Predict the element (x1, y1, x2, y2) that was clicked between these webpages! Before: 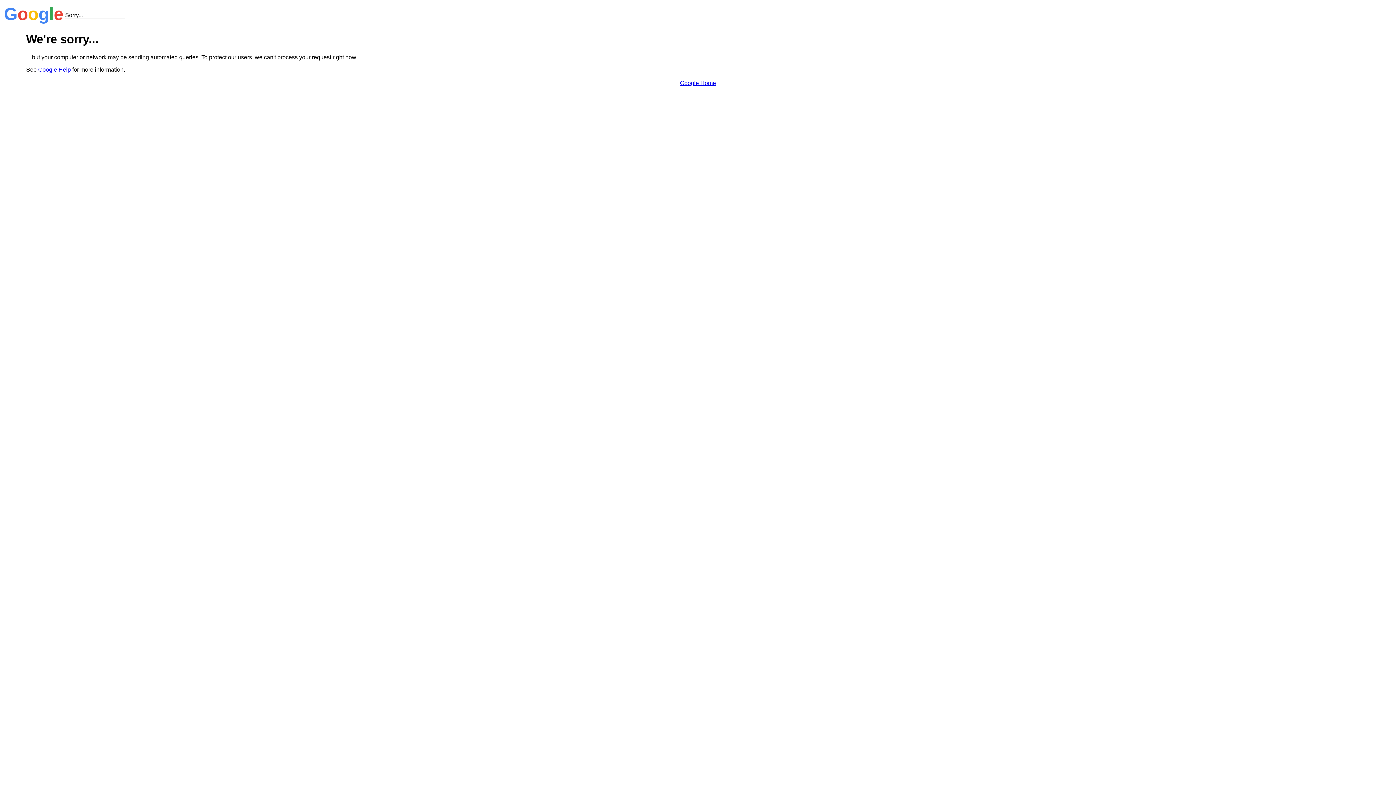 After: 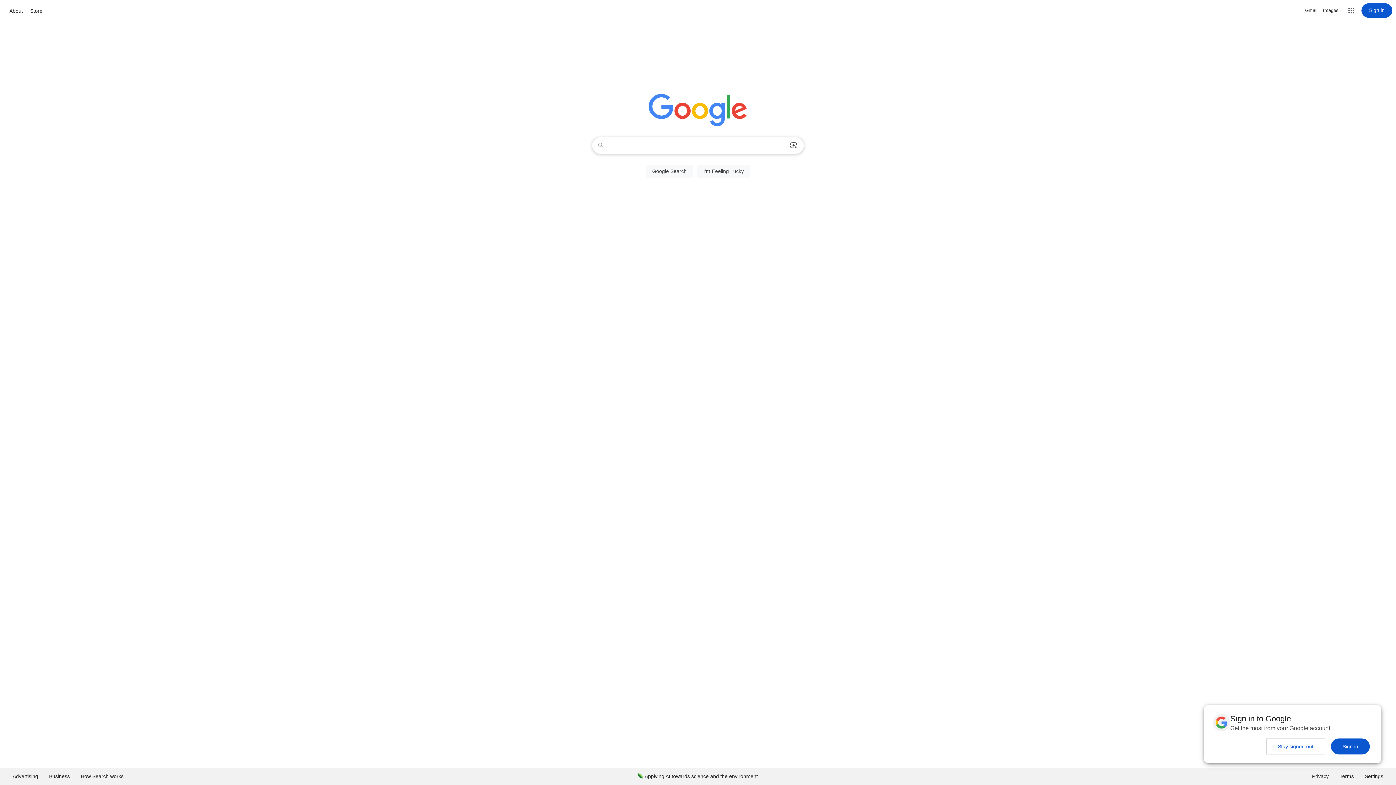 Action: label: Google Home bbox: (680, 79, 716, 86)